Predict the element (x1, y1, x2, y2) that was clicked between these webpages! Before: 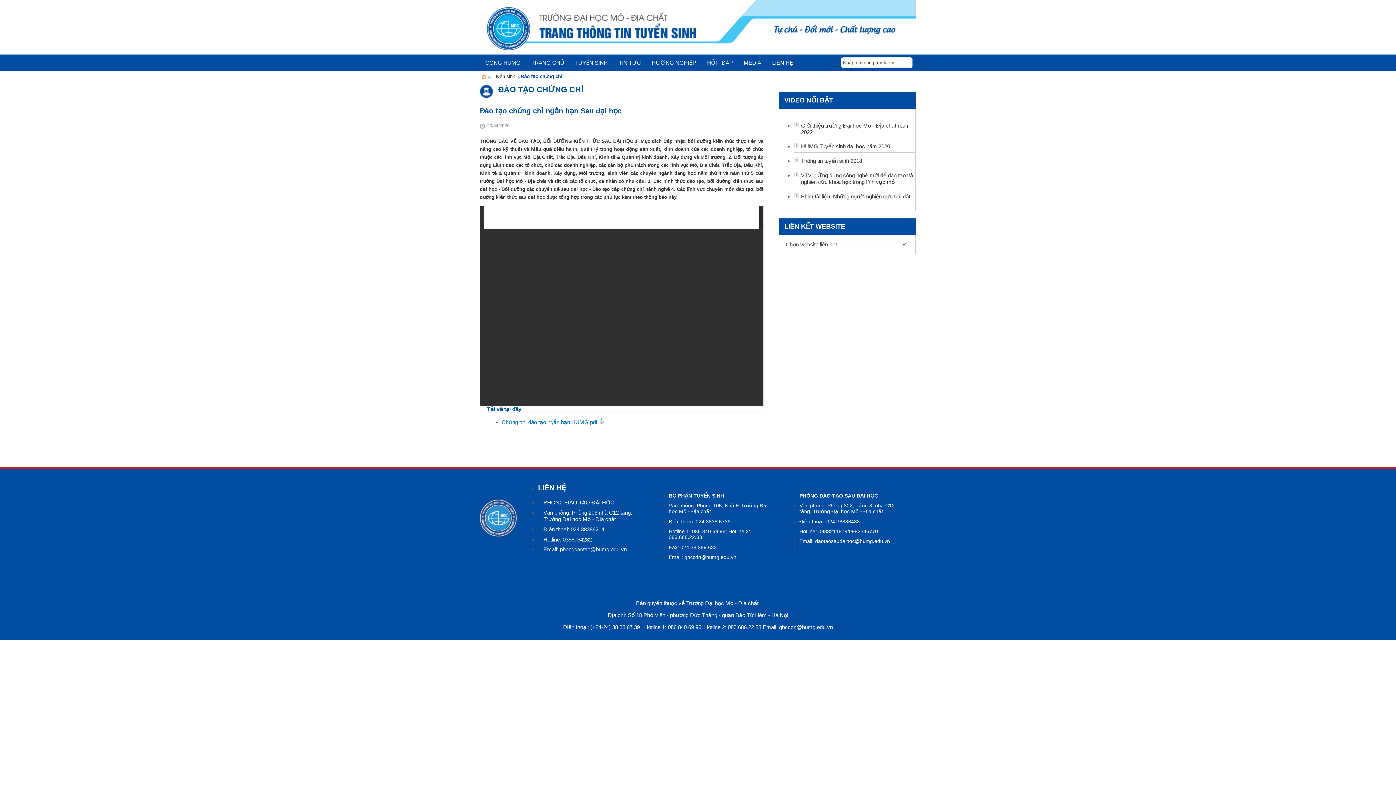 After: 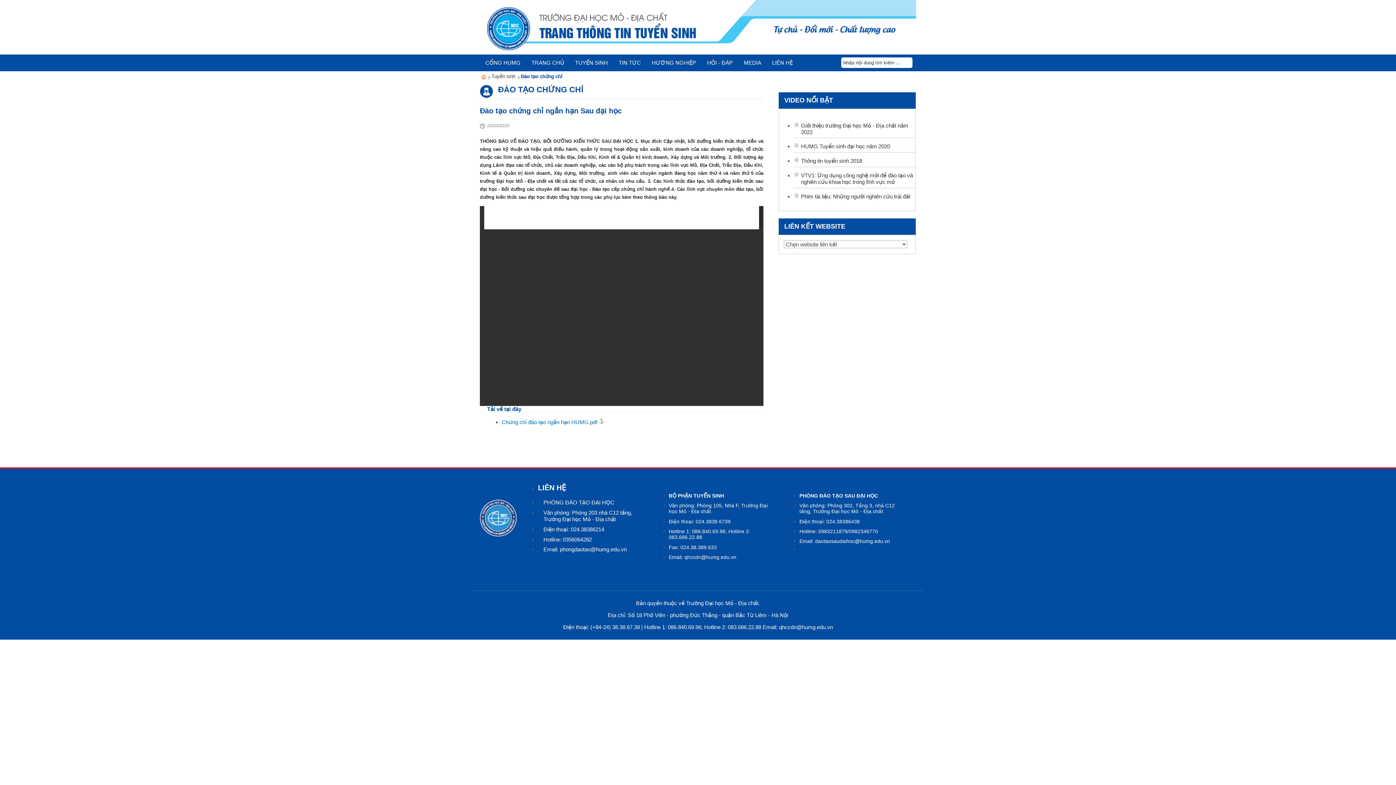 Action: bbox: (543, 546, 626, 552) label: Email: phongdaotao@humg.edu.vn